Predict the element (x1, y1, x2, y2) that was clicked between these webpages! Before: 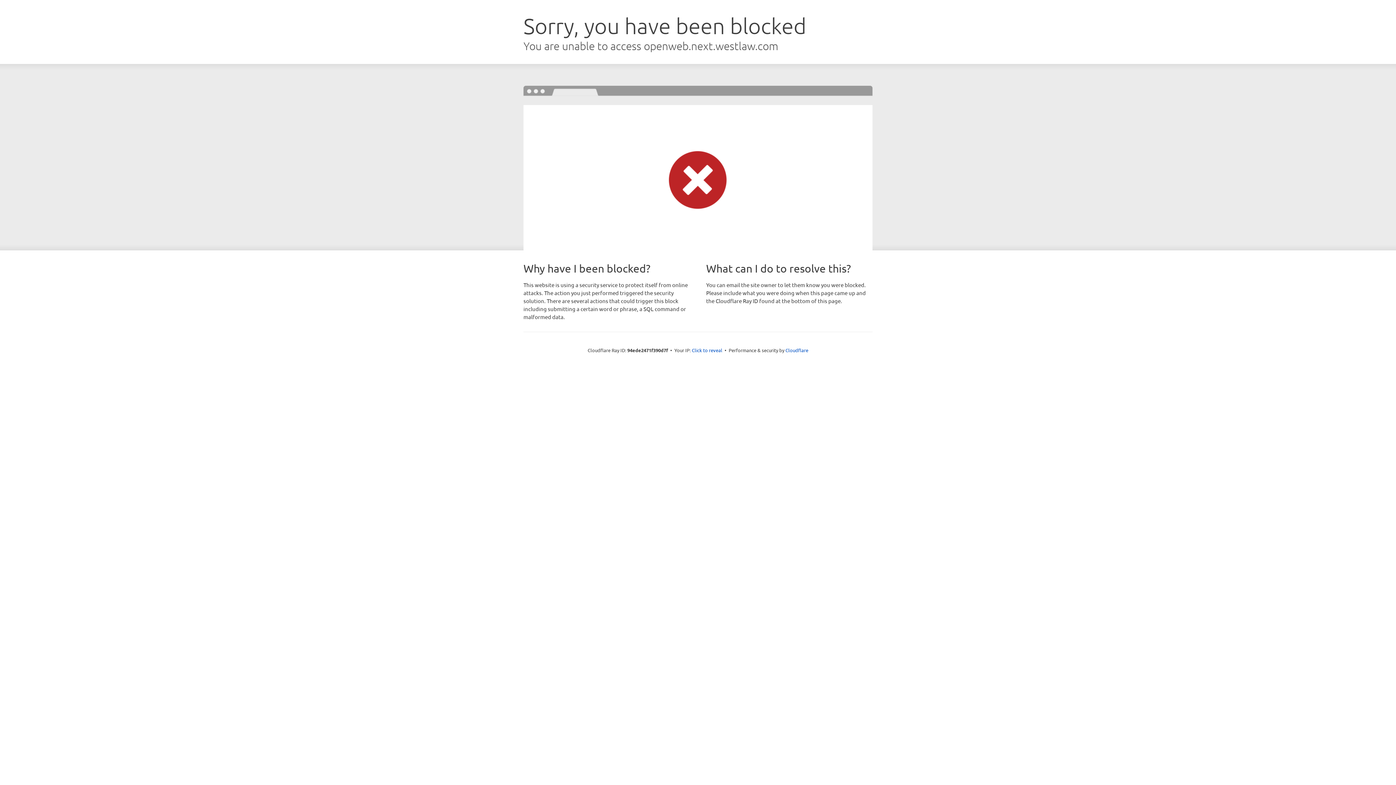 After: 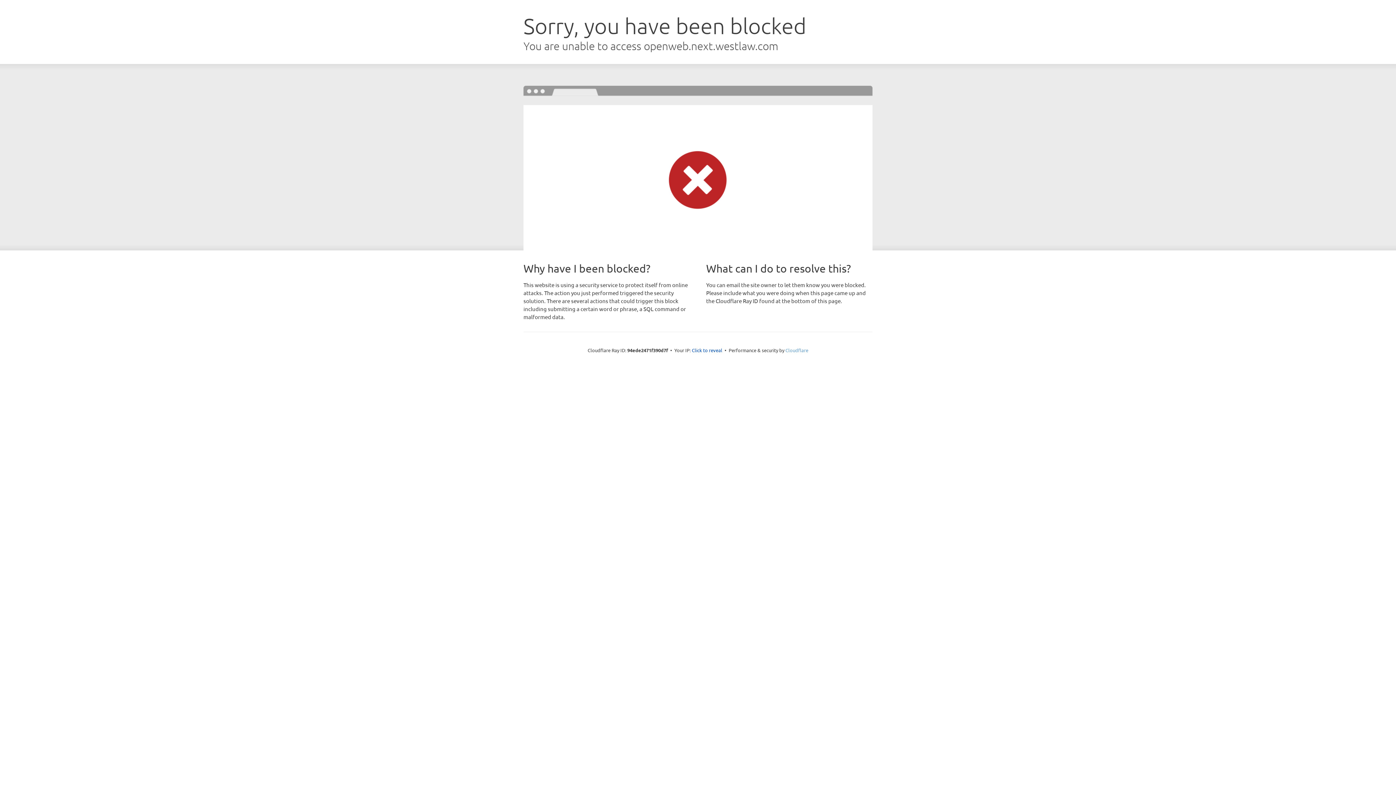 Action: label: Cloudflare bbox: (785, 347, 808, 353)